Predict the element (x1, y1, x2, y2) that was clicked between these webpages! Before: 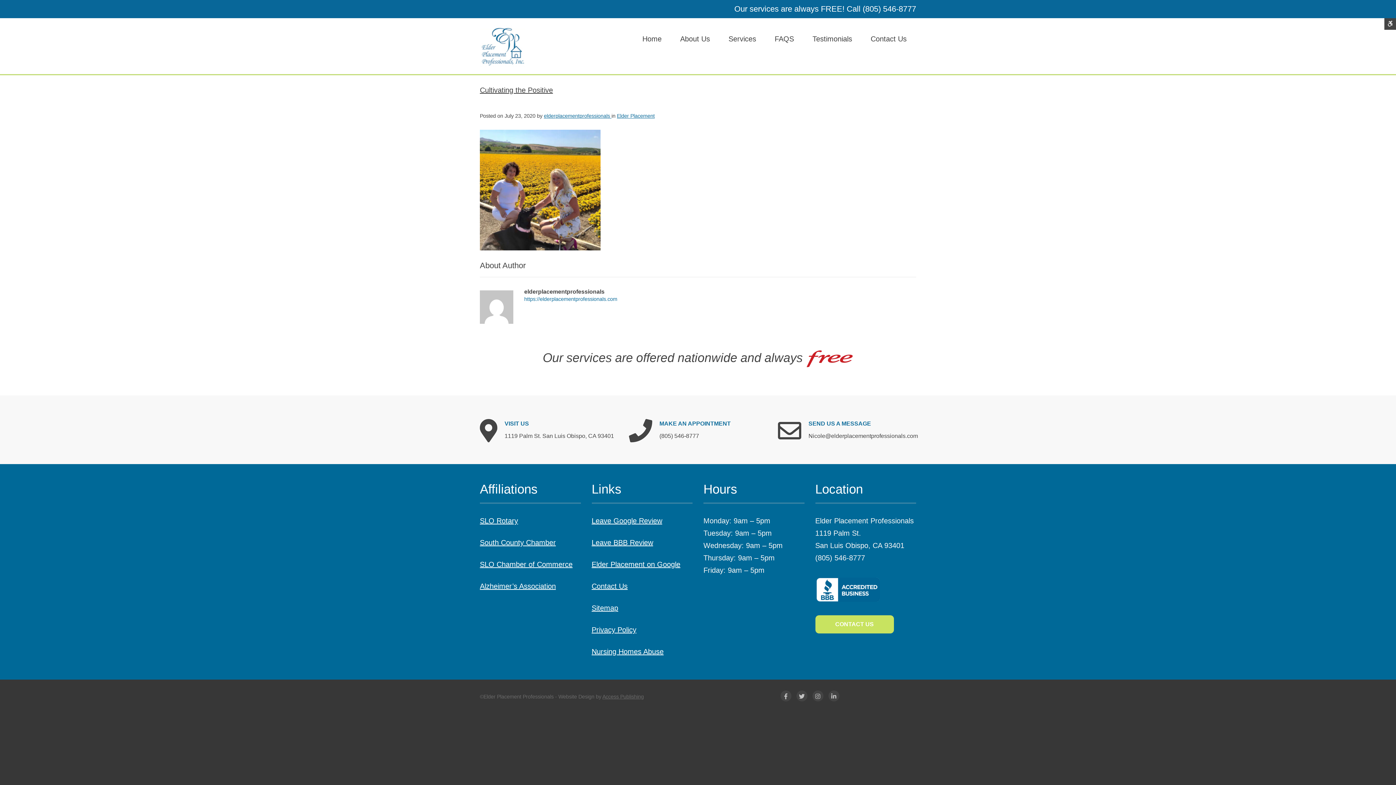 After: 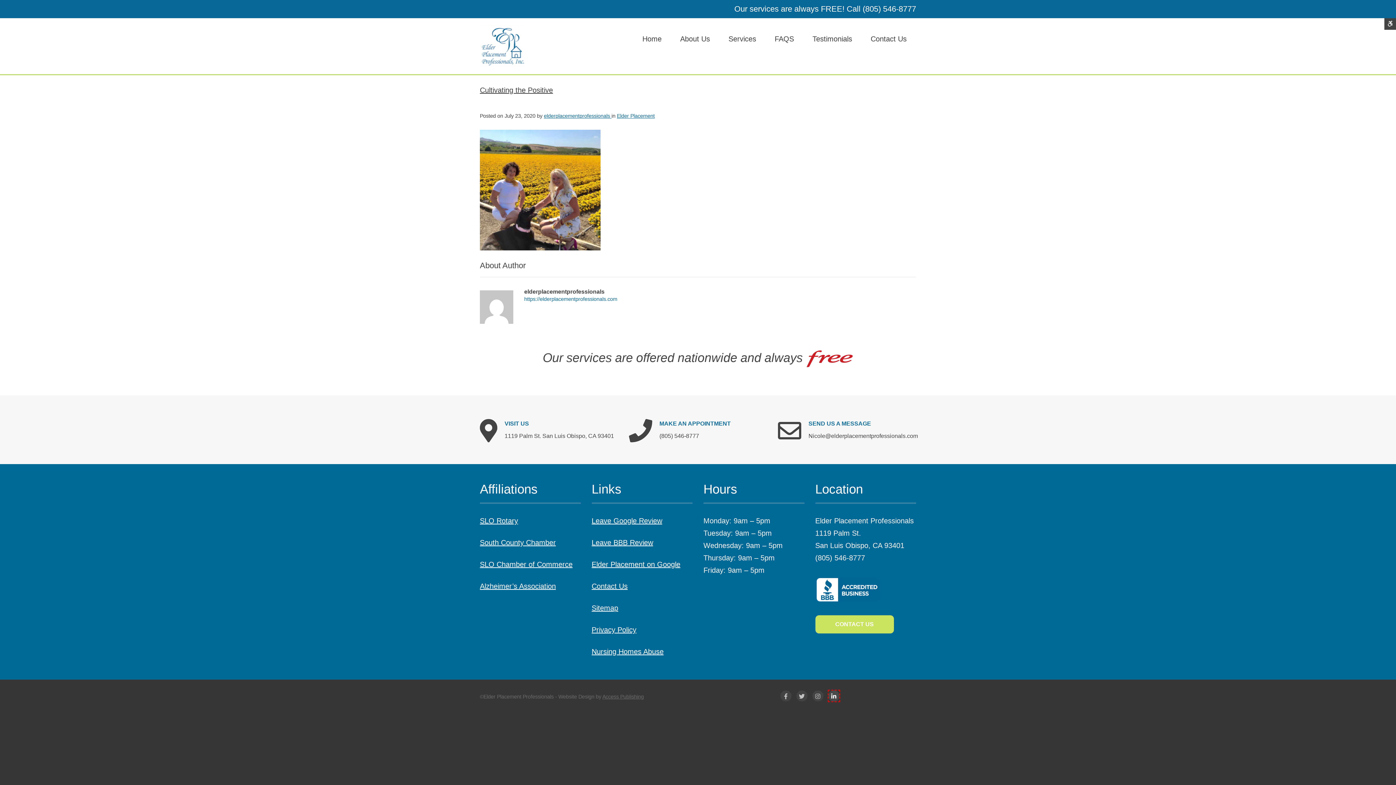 Action: bbox: (828, 690, 839, 701) label: LinkedIn